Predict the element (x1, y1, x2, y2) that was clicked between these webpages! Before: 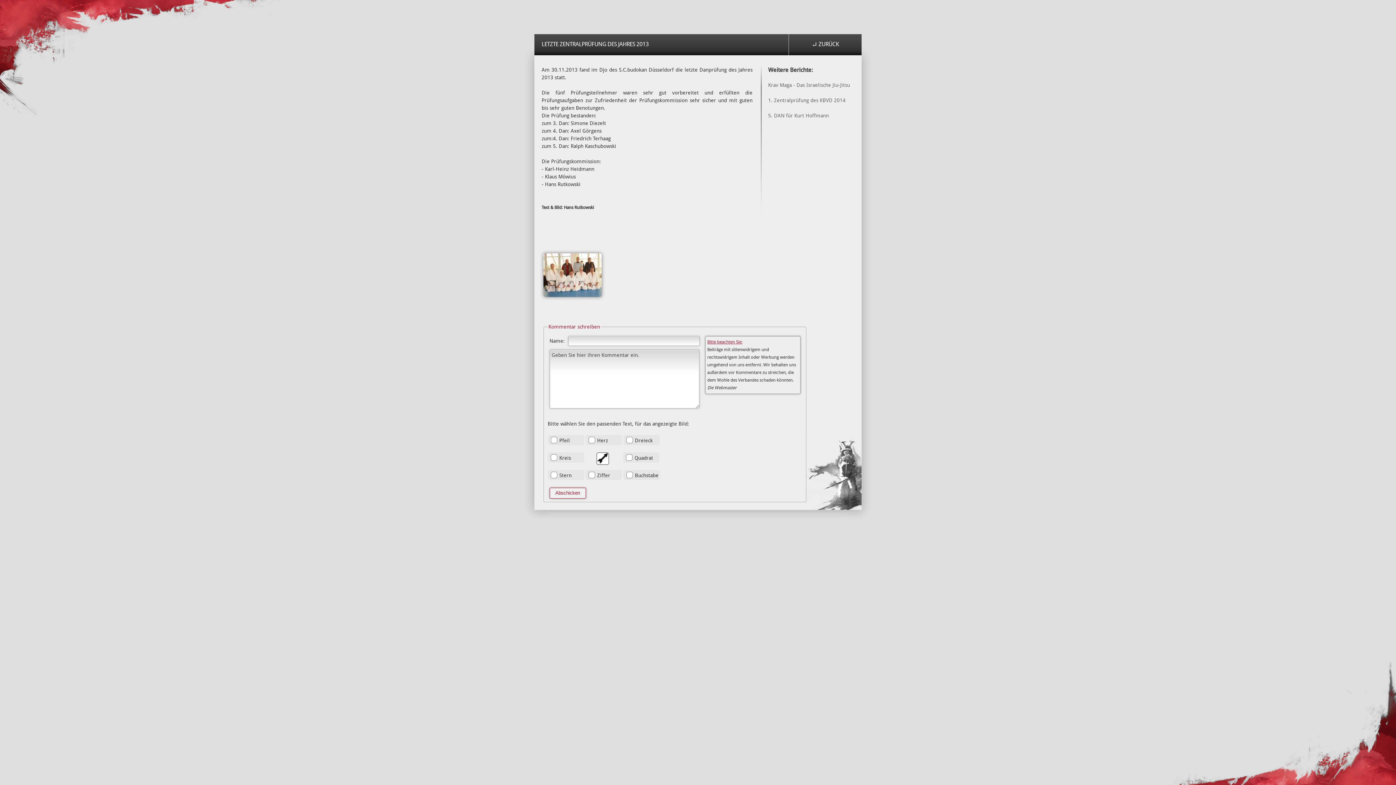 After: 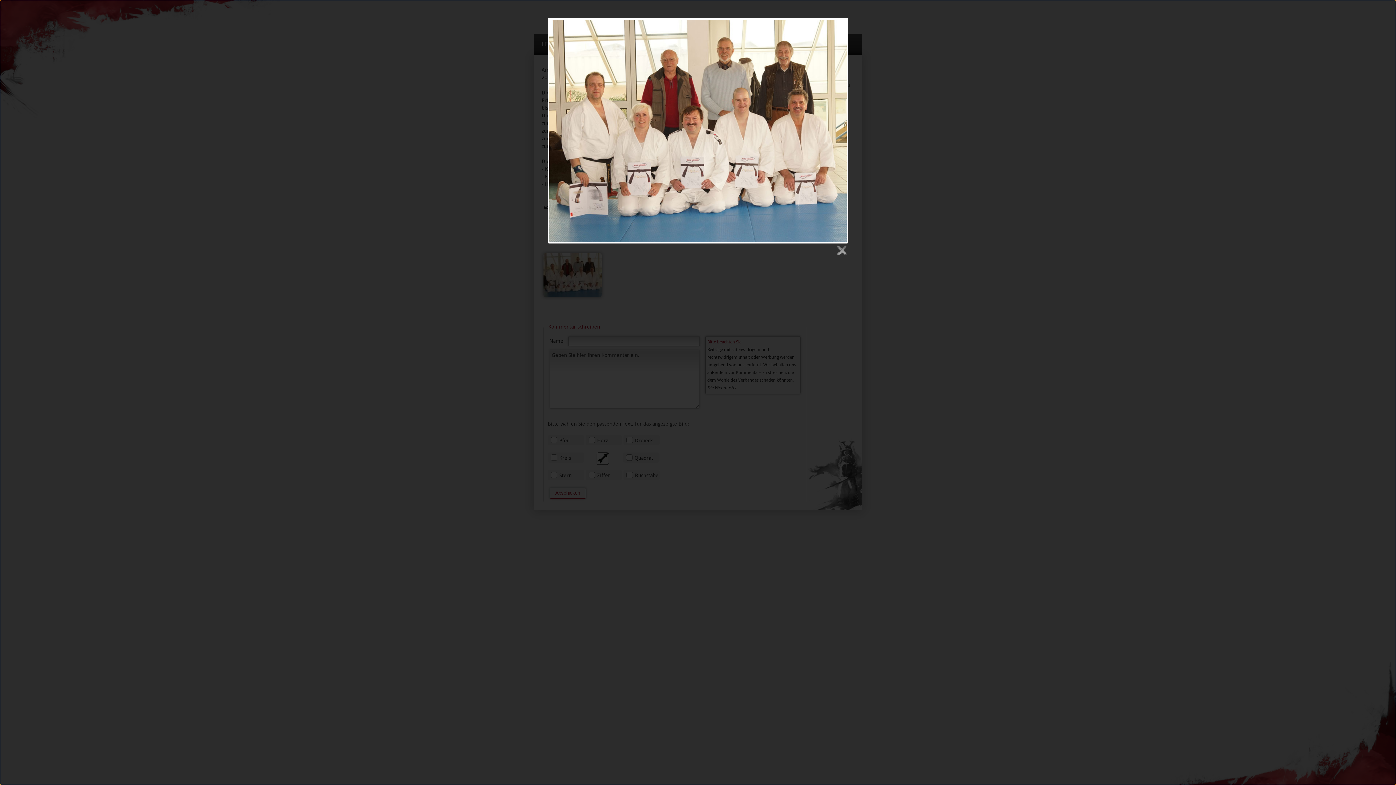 Action: bbox: (540, 271, 605, 277)